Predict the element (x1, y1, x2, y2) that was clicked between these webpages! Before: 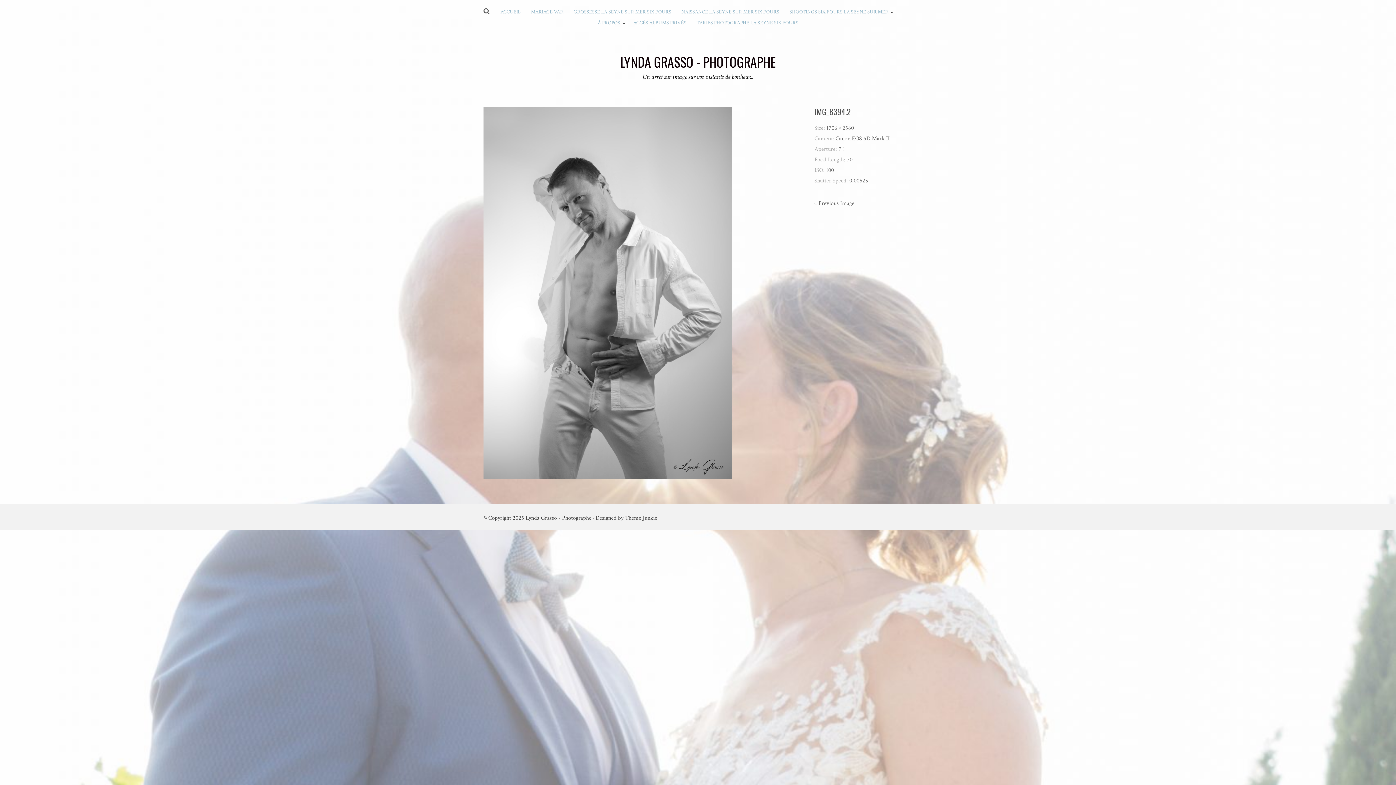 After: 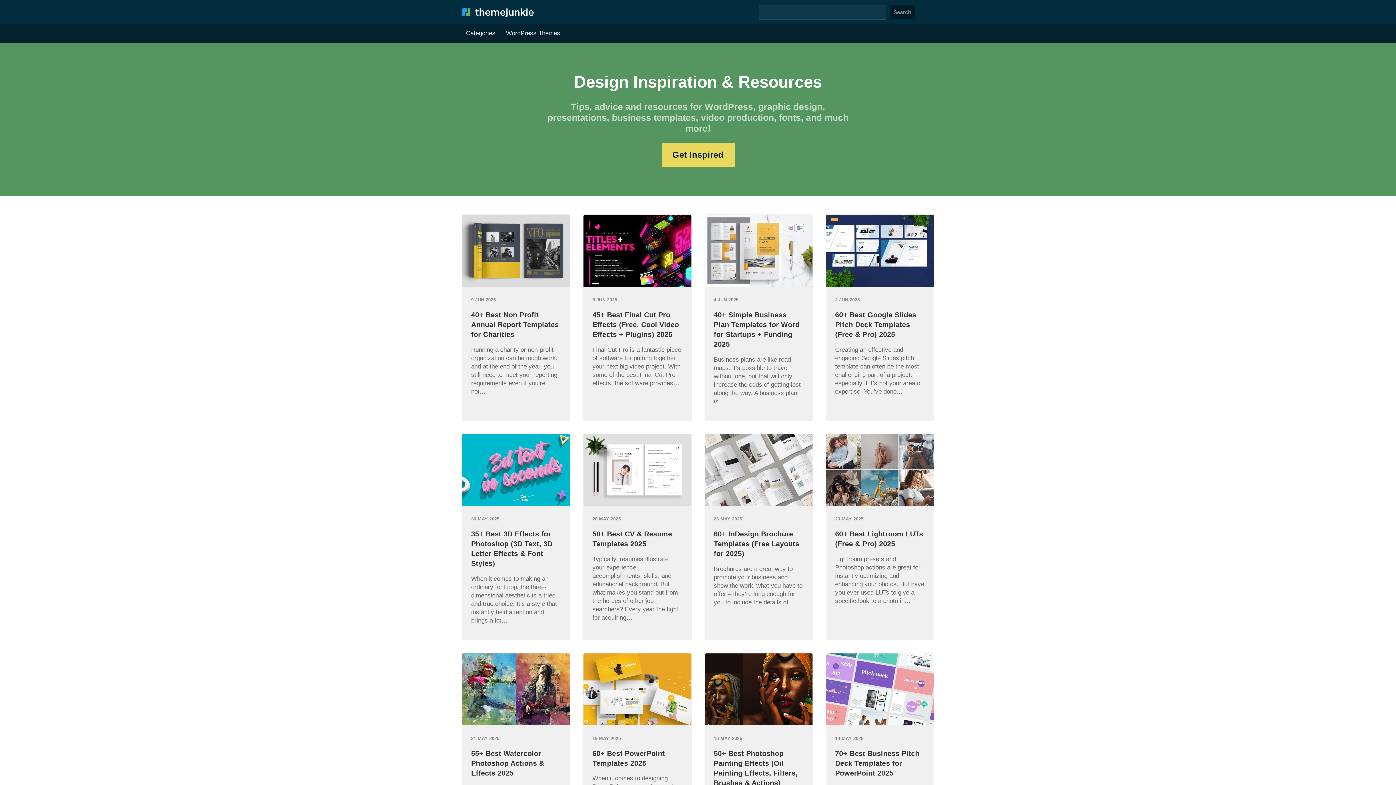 Action: label: Theme Junkie bbox: (625, 514, 657, 522)